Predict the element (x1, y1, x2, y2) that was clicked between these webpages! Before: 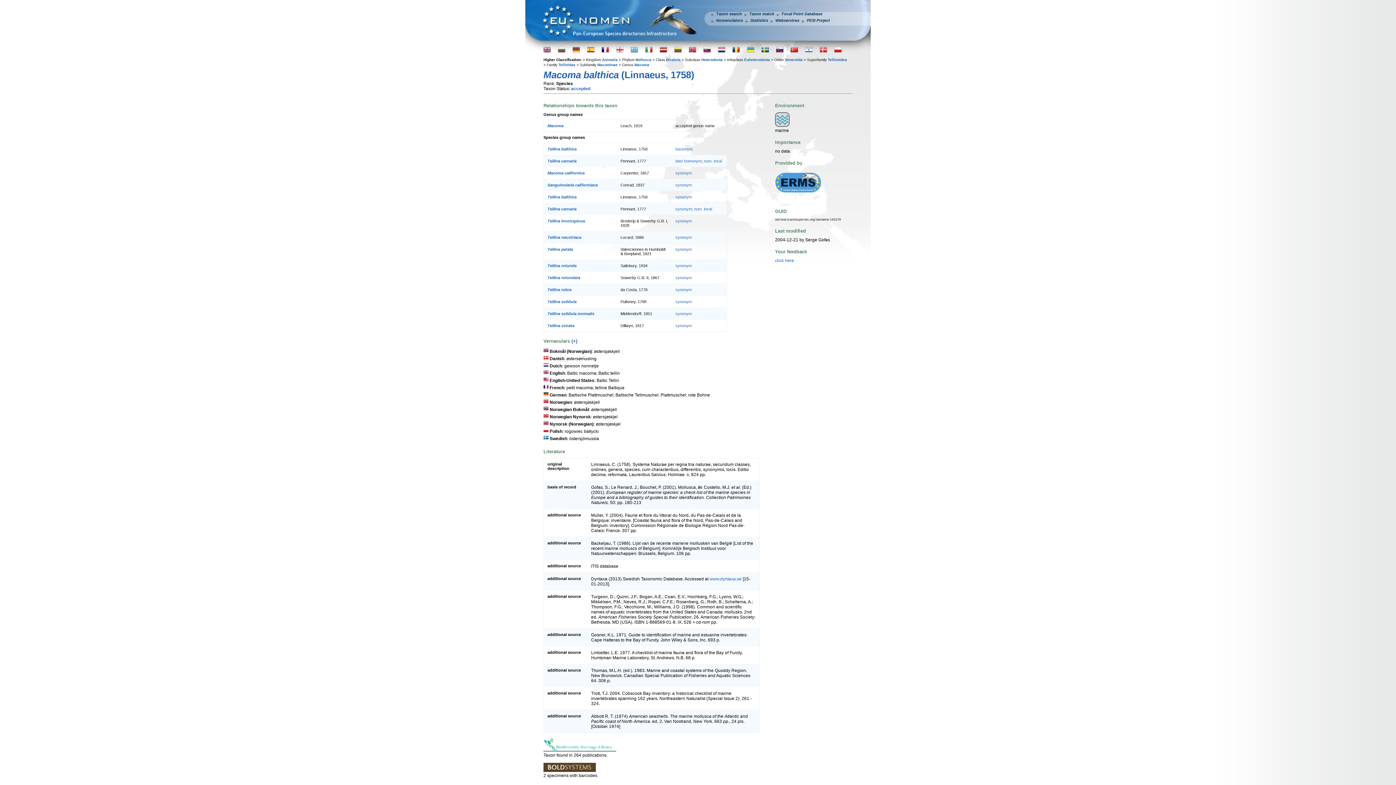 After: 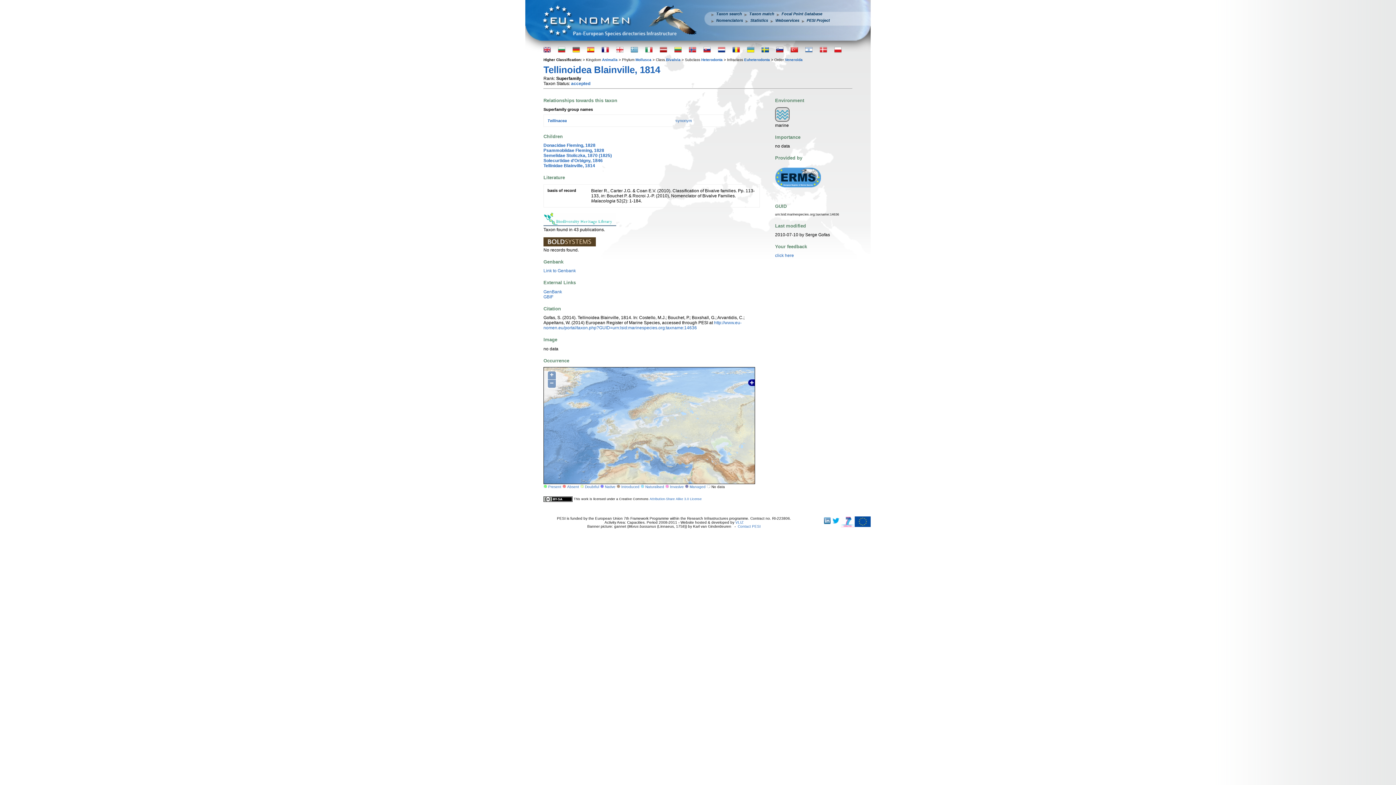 Action: bbox: (828, 57, 847, 61) label: Tellinoidea